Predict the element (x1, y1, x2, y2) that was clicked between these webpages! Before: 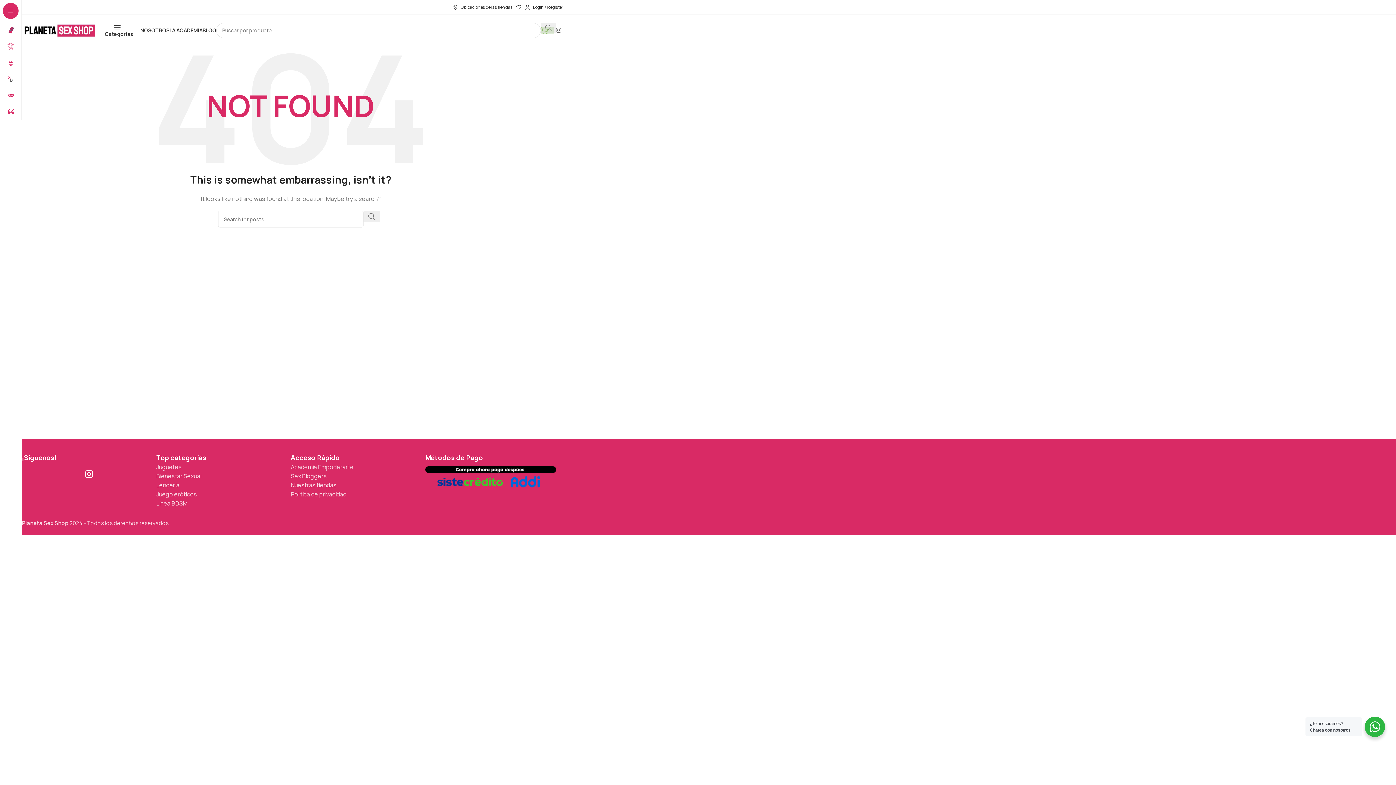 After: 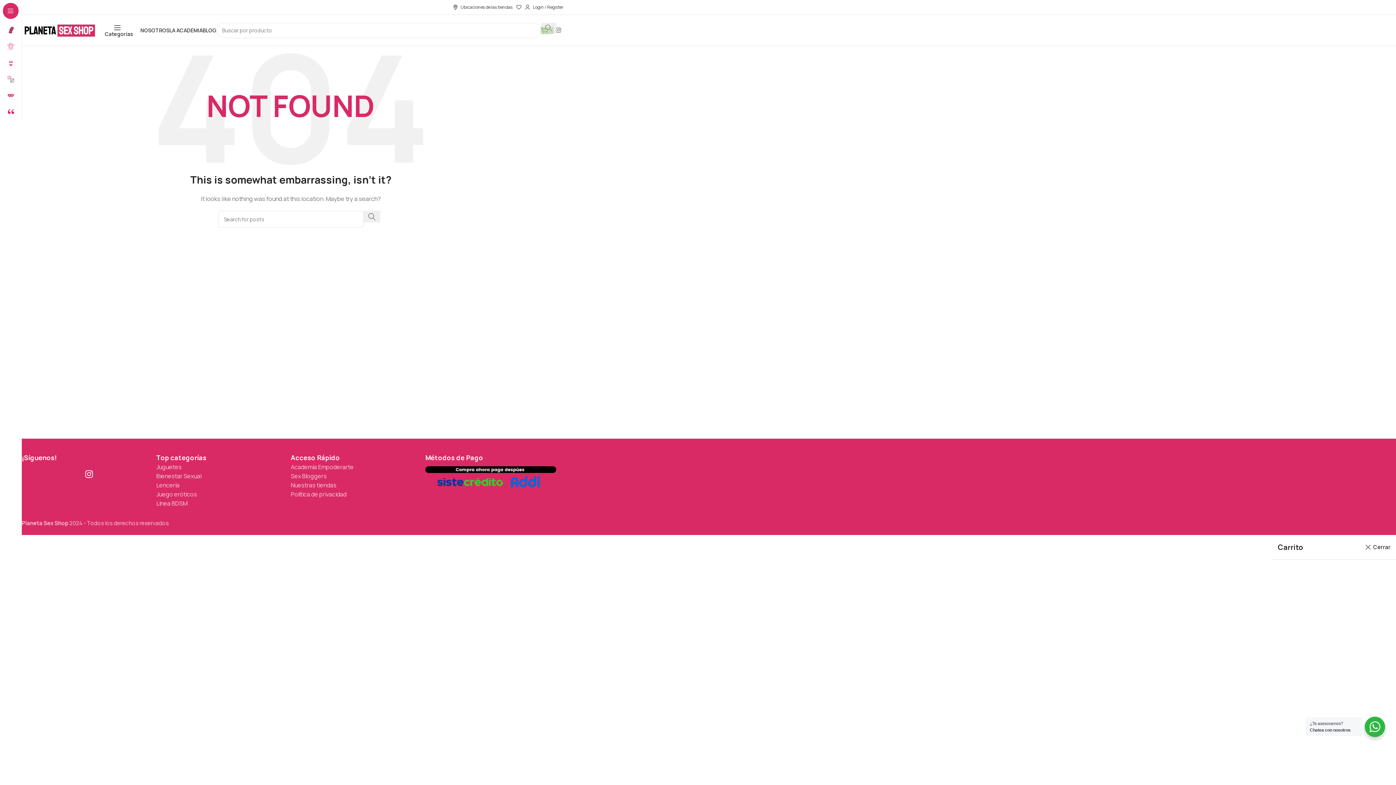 Action: bbox: (540, 23, 553, 37) label: 0